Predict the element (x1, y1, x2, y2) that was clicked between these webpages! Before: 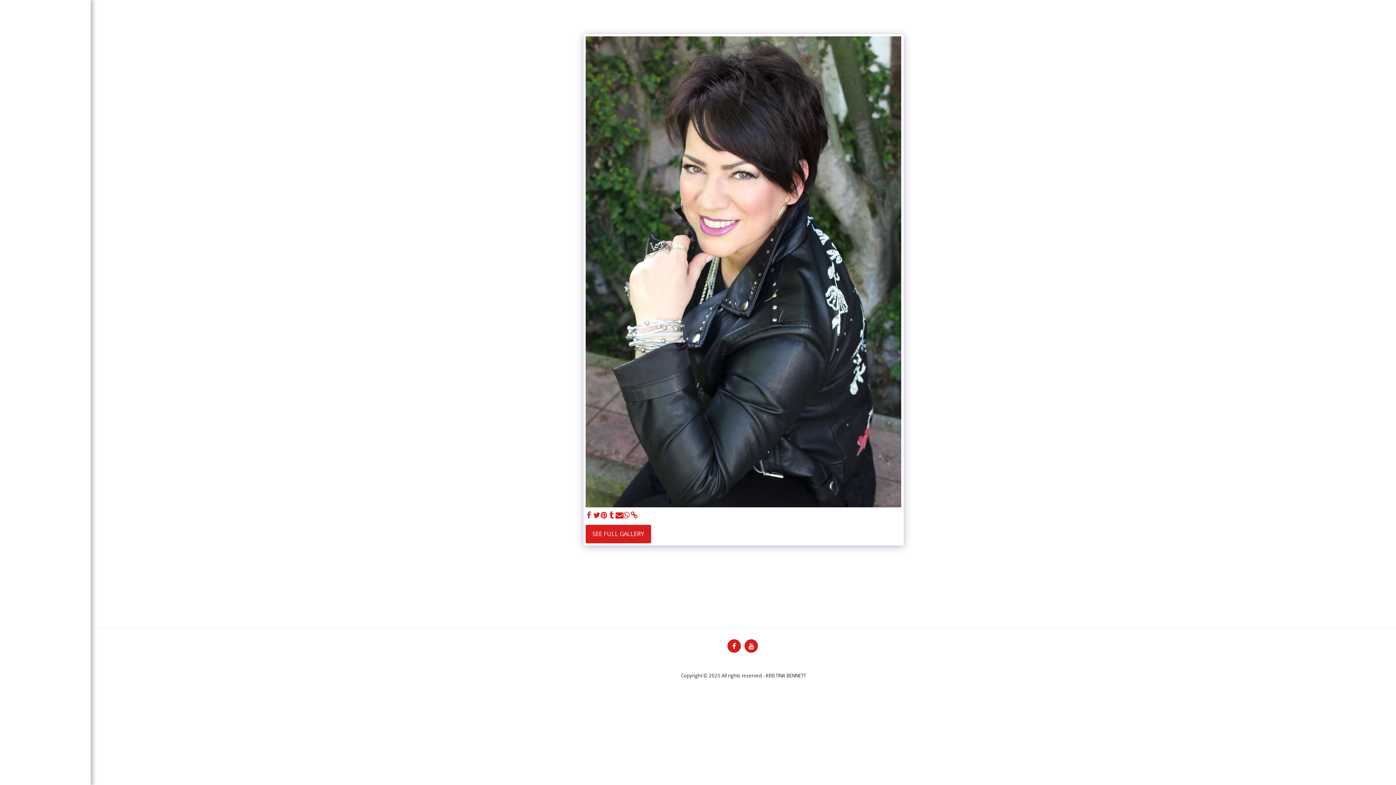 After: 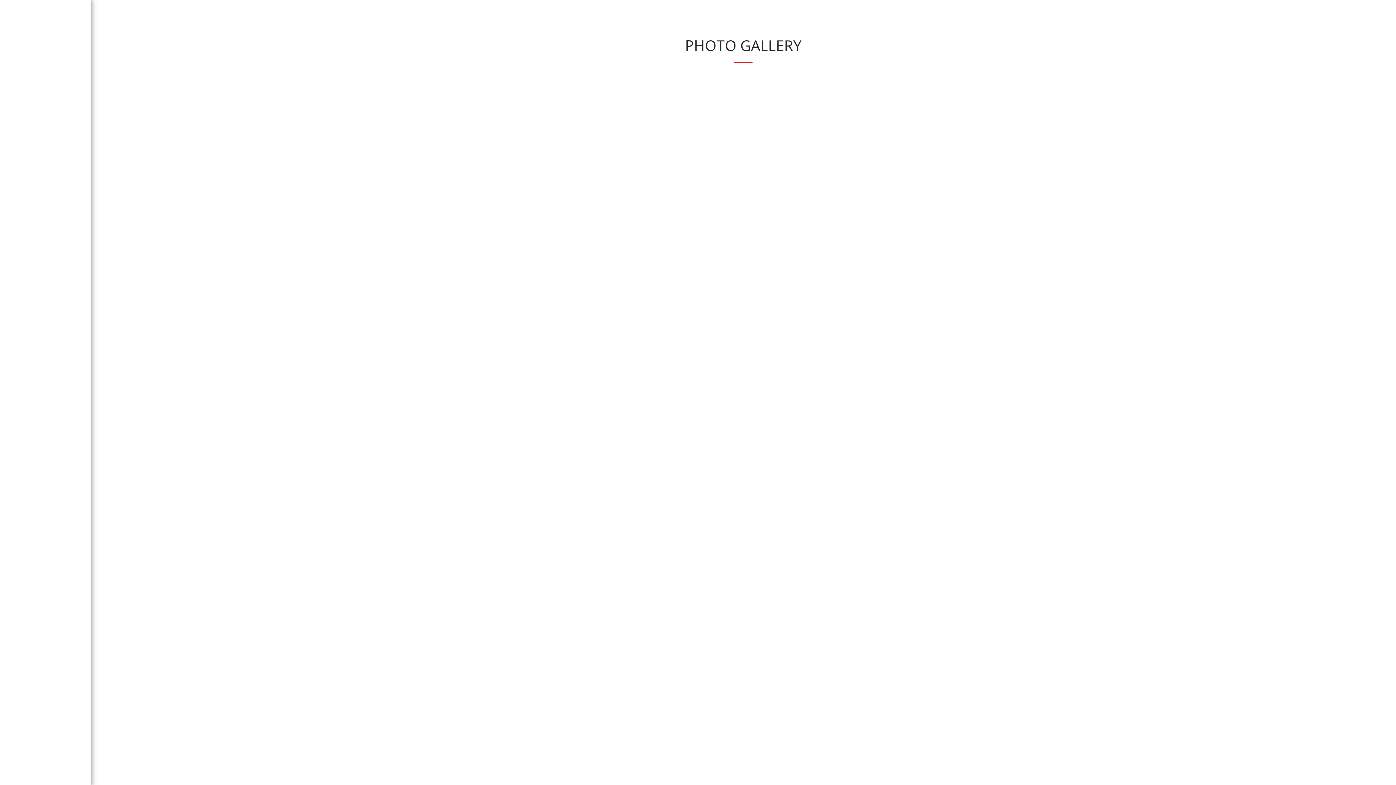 Action: bbox: (585, 525, 651, 543) label: SEE FULL GALLERY